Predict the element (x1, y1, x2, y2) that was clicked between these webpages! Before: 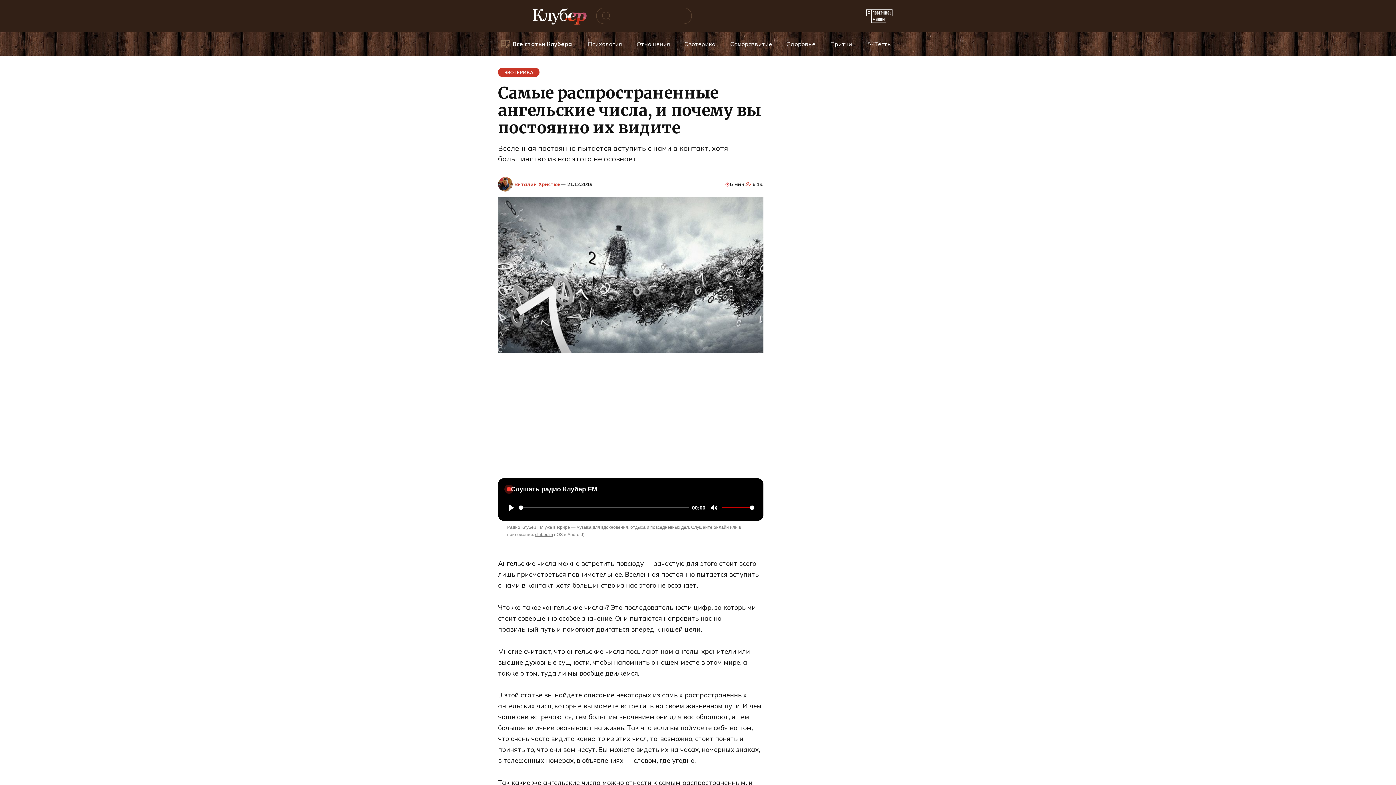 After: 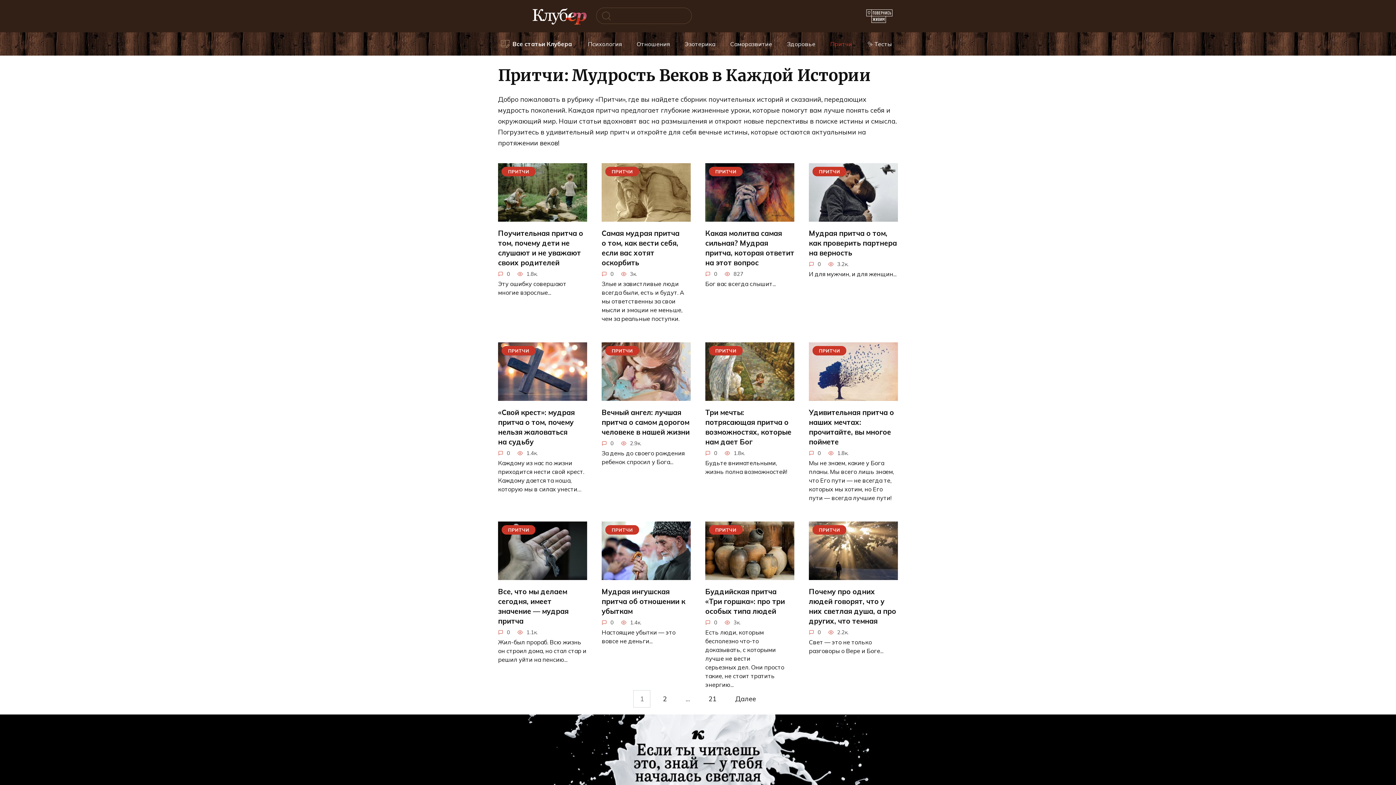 Action: label: Притчи bbox: (827, 32, 854, 55)